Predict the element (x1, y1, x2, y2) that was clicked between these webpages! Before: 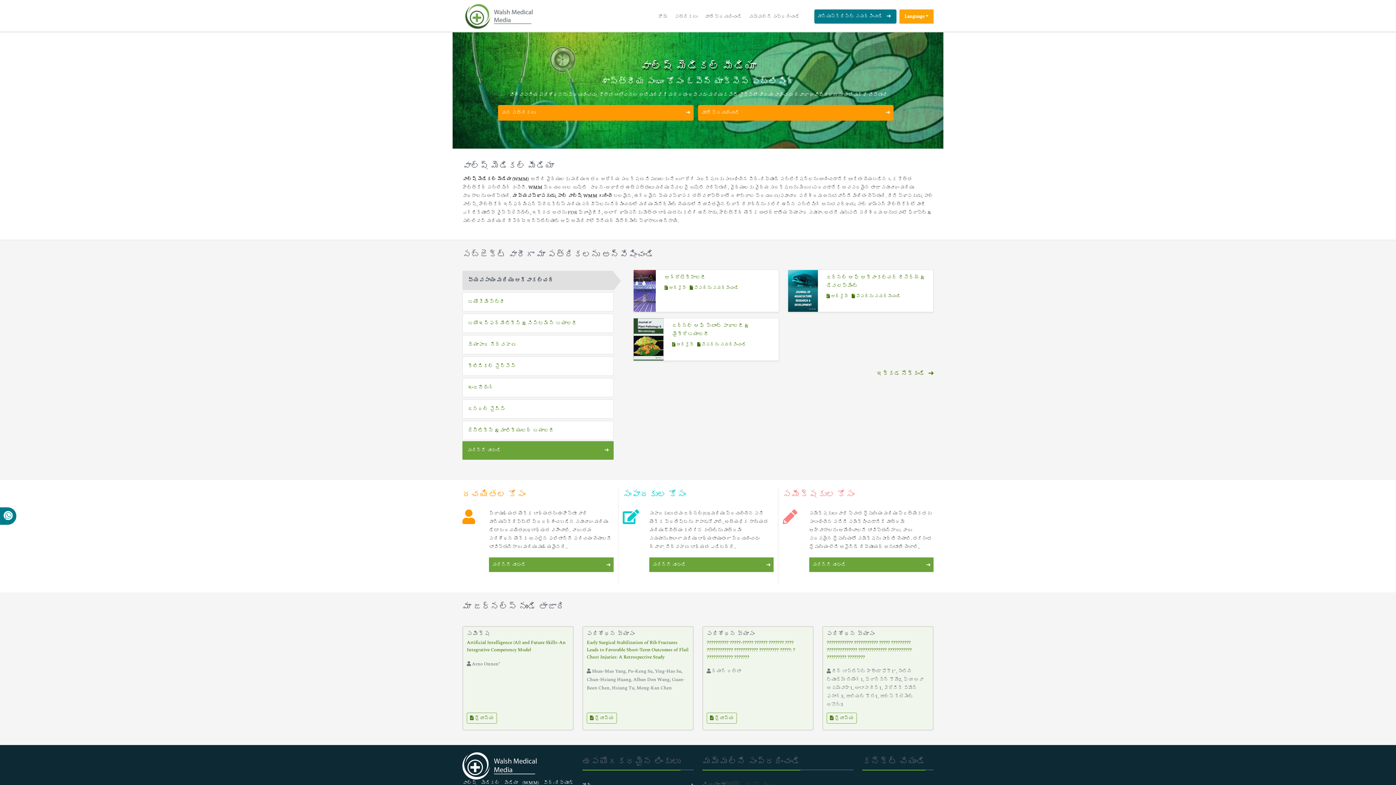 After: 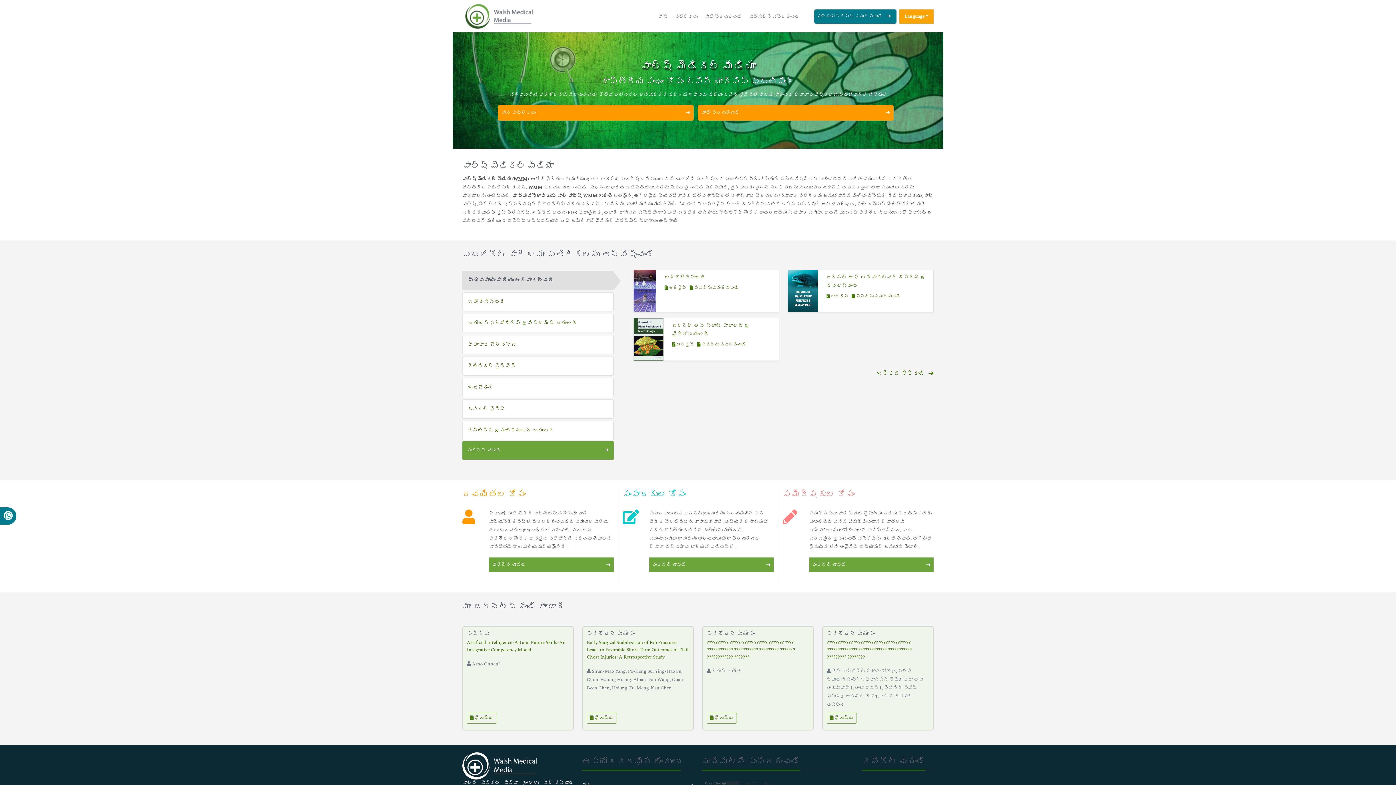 Action: label: హోమ్ bbox: (658, 9, 667, 23)